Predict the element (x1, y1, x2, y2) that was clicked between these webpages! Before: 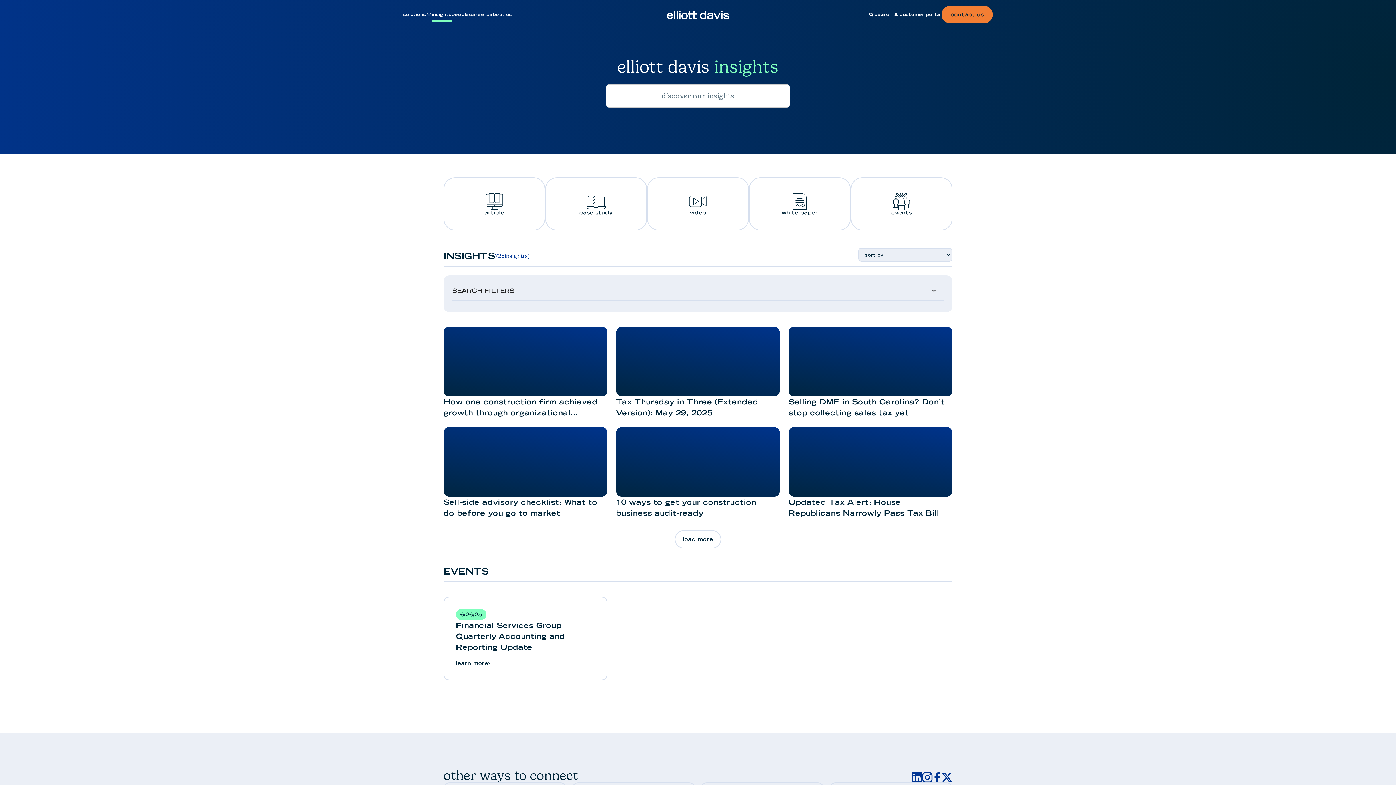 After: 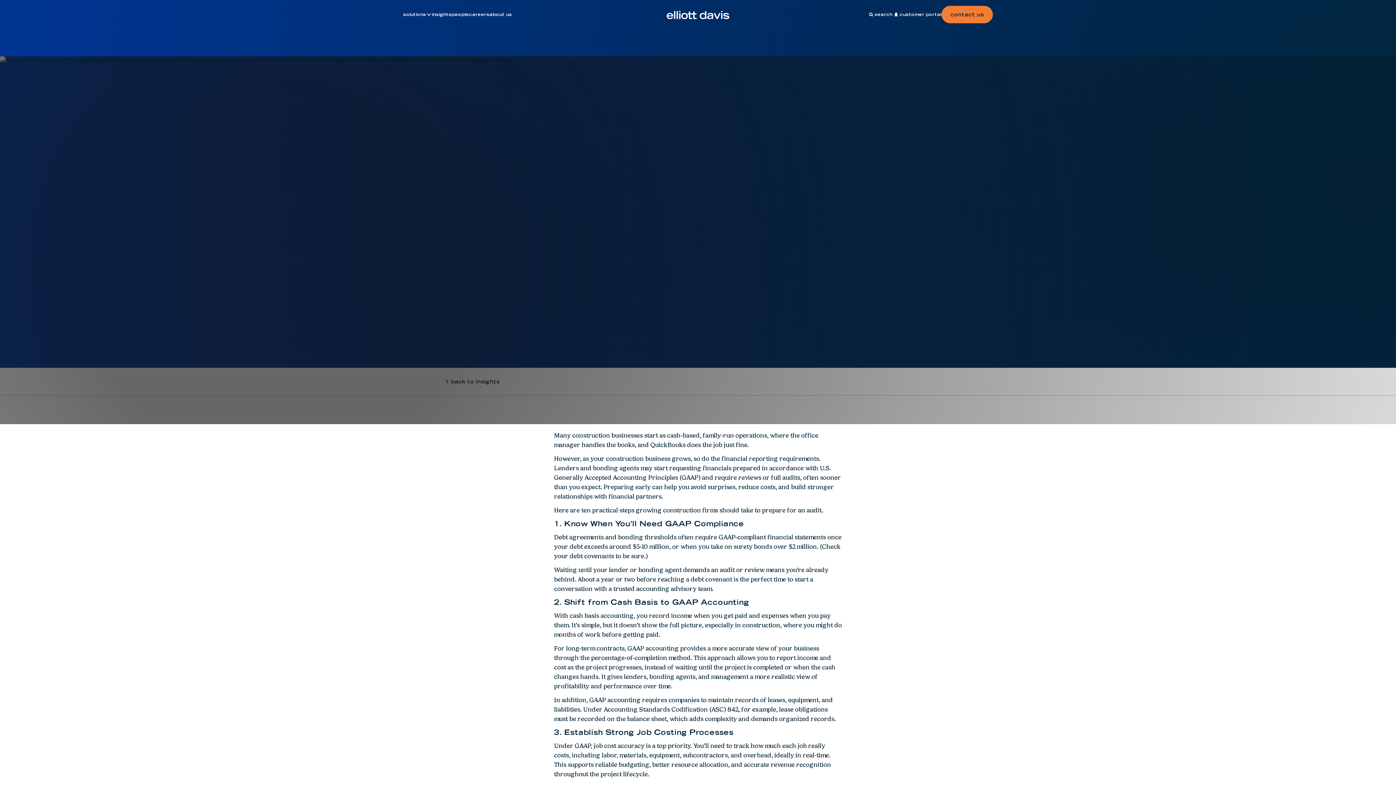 Action: label: 10 ways to get your construction business audit-ready bbox: (616, 427, 780, 518)